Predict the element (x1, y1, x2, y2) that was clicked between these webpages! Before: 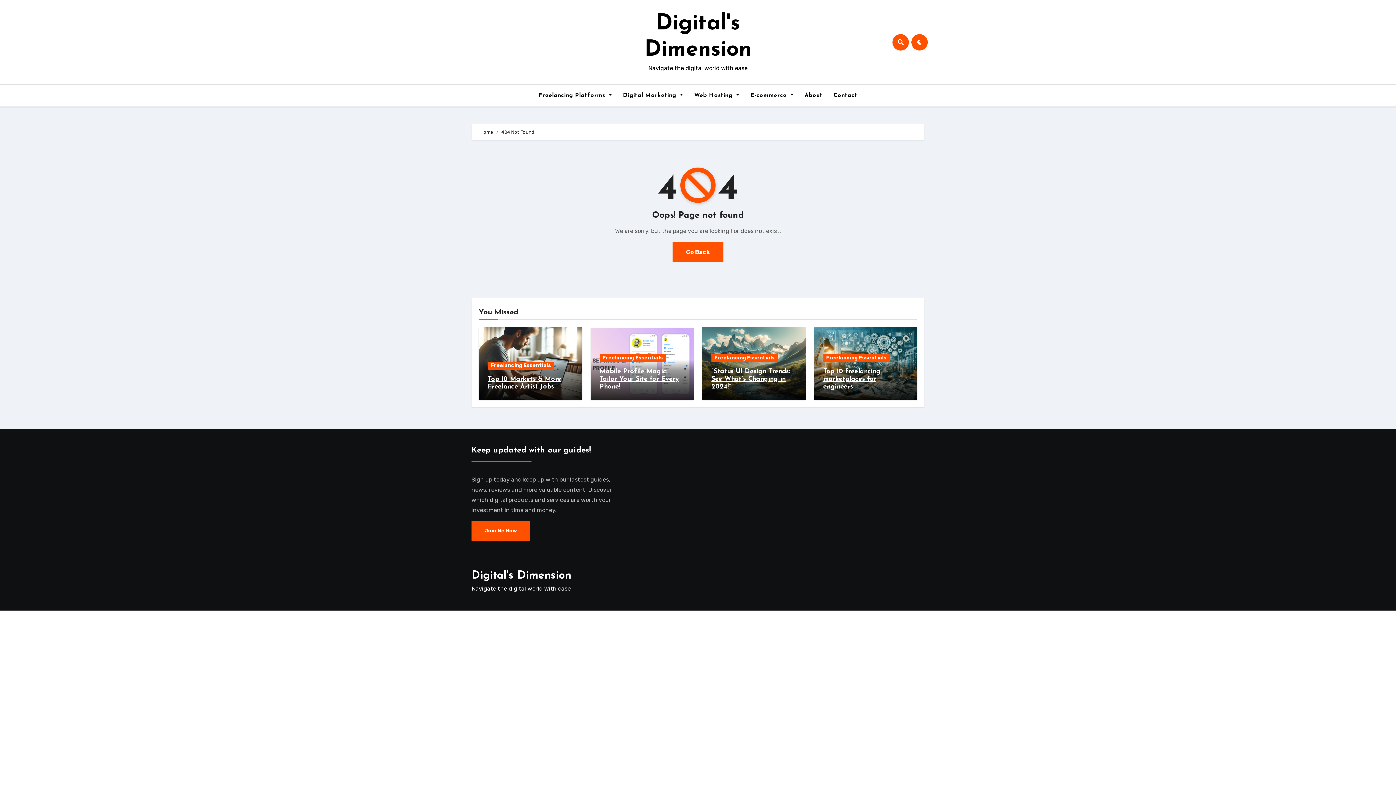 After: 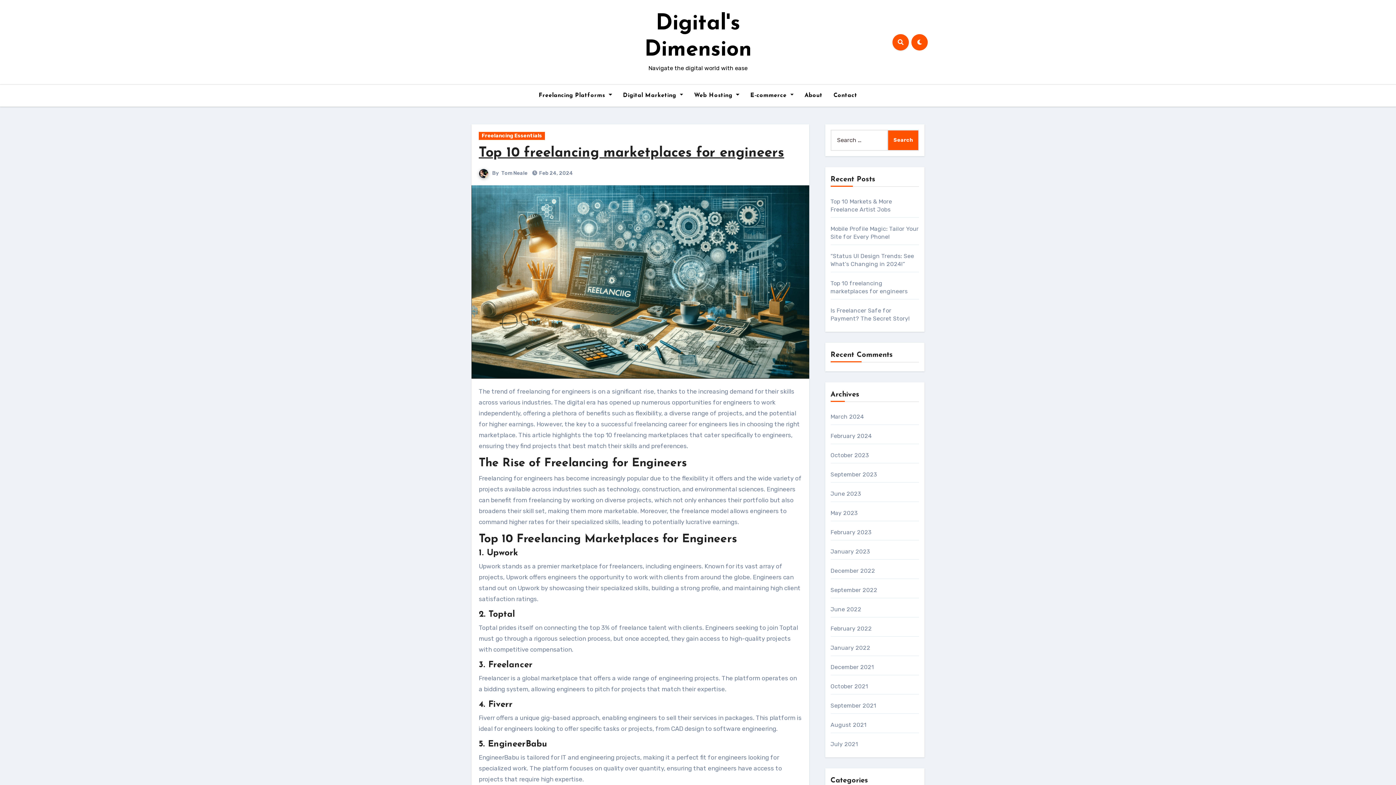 Action: label: Top 10 freelancing marketplaces for engineers bbox: (823, 368, 880, 390)